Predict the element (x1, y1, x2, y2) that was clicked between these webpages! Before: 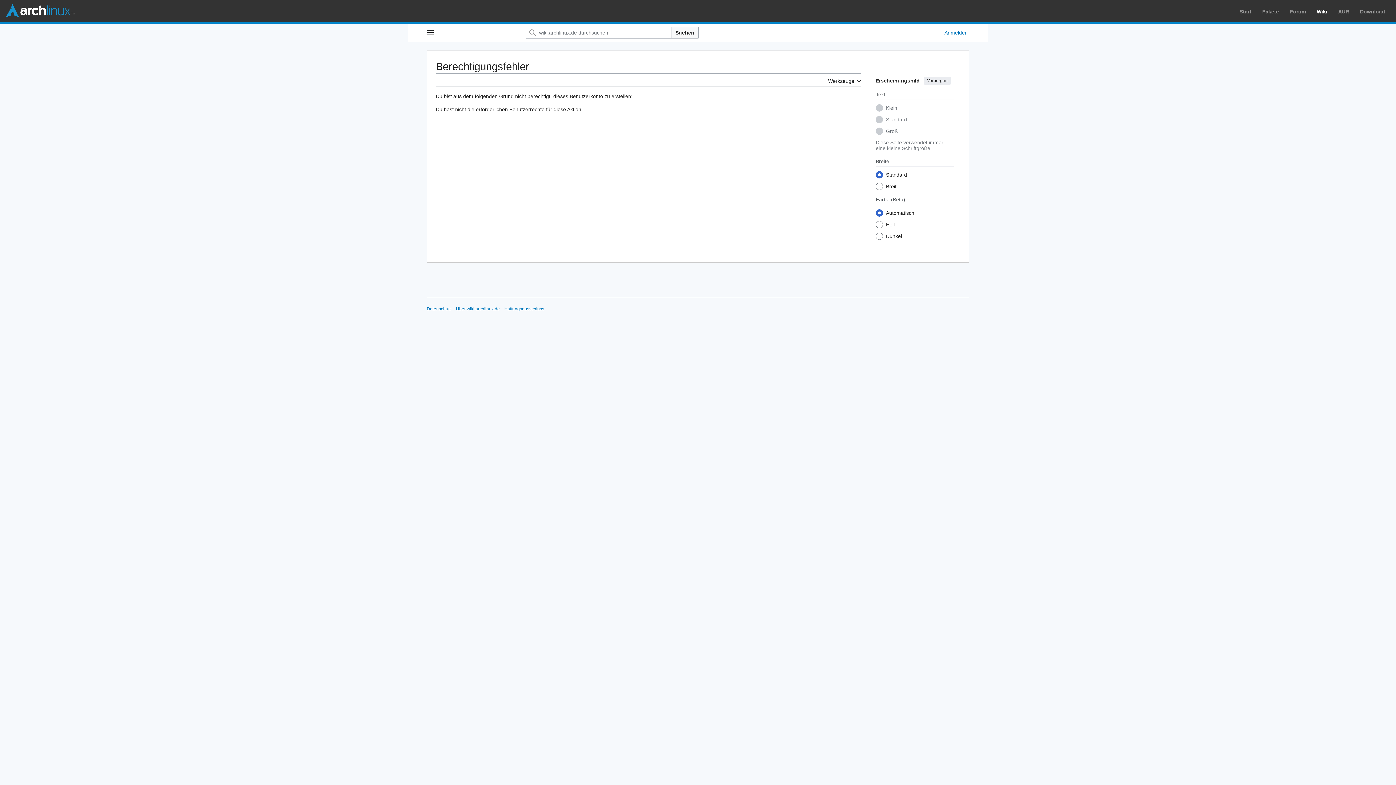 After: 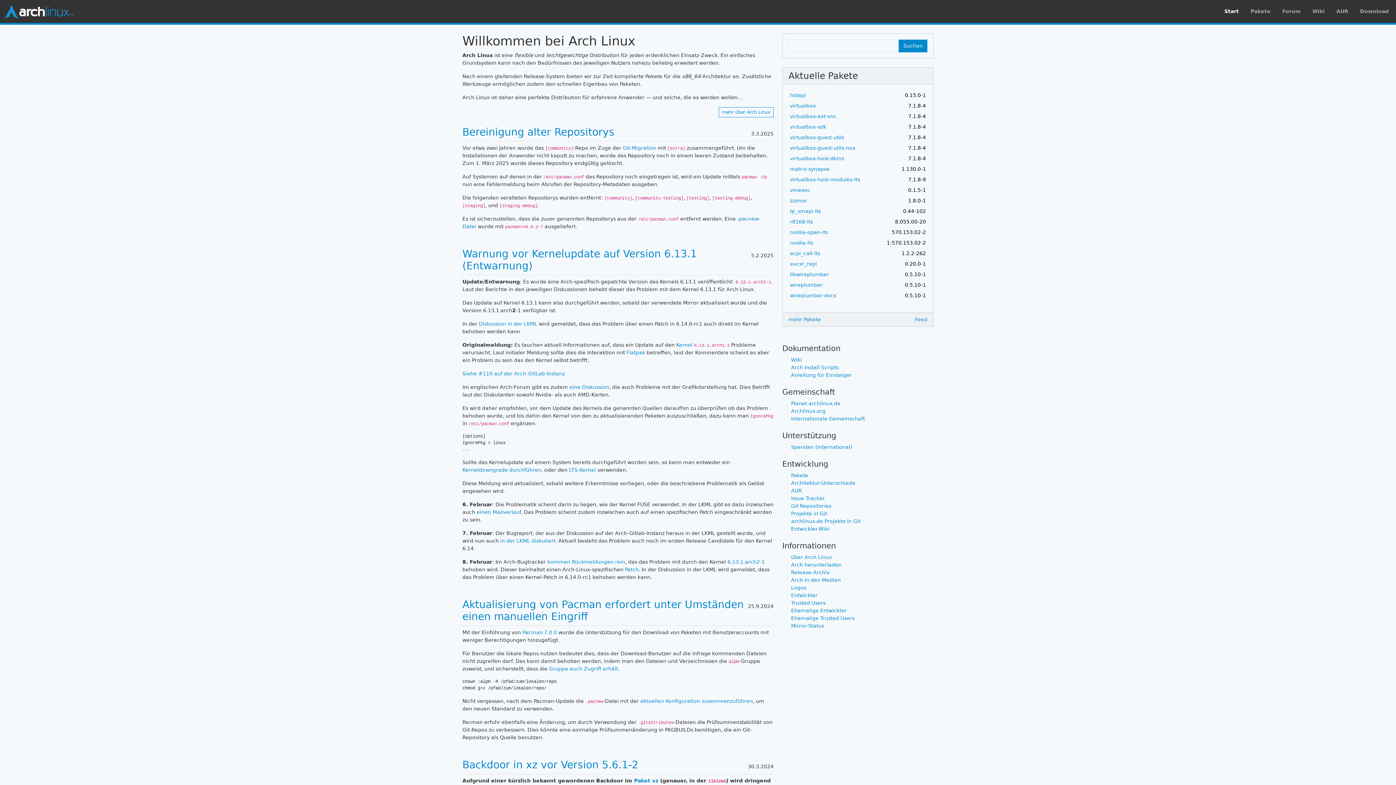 Action: bbox: (5, 3, 74, 18)